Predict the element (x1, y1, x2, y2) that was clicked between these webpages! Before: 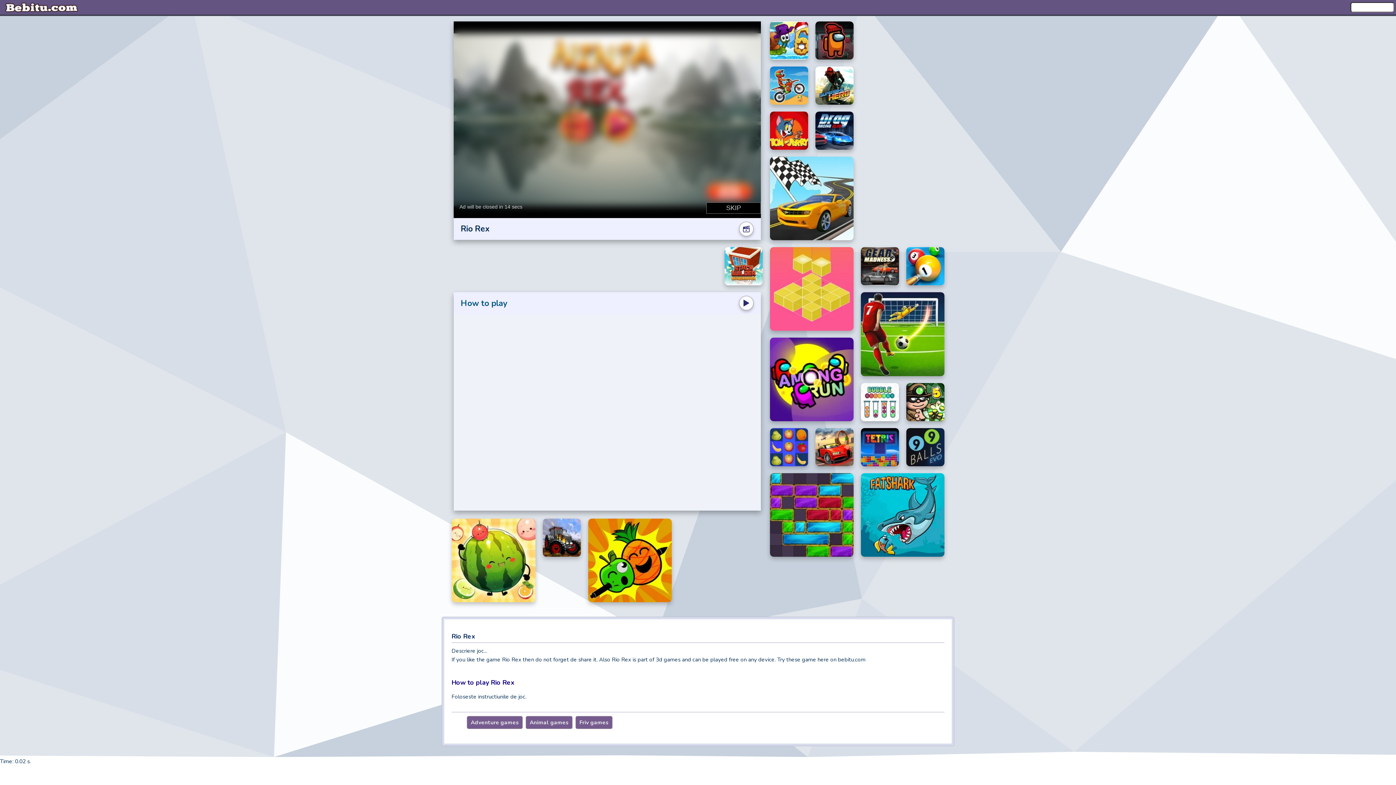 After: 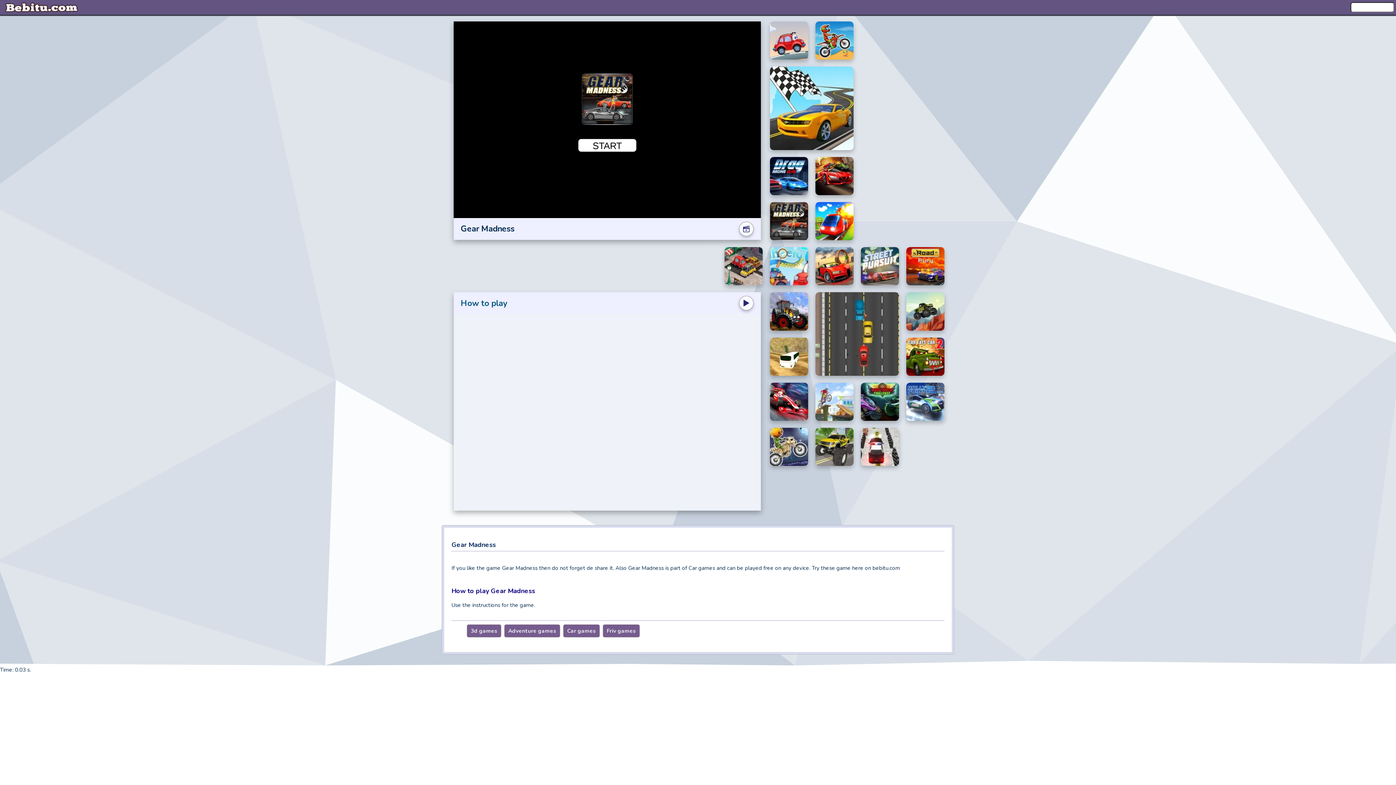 Action: bbox: (860, 247, 899, 285)